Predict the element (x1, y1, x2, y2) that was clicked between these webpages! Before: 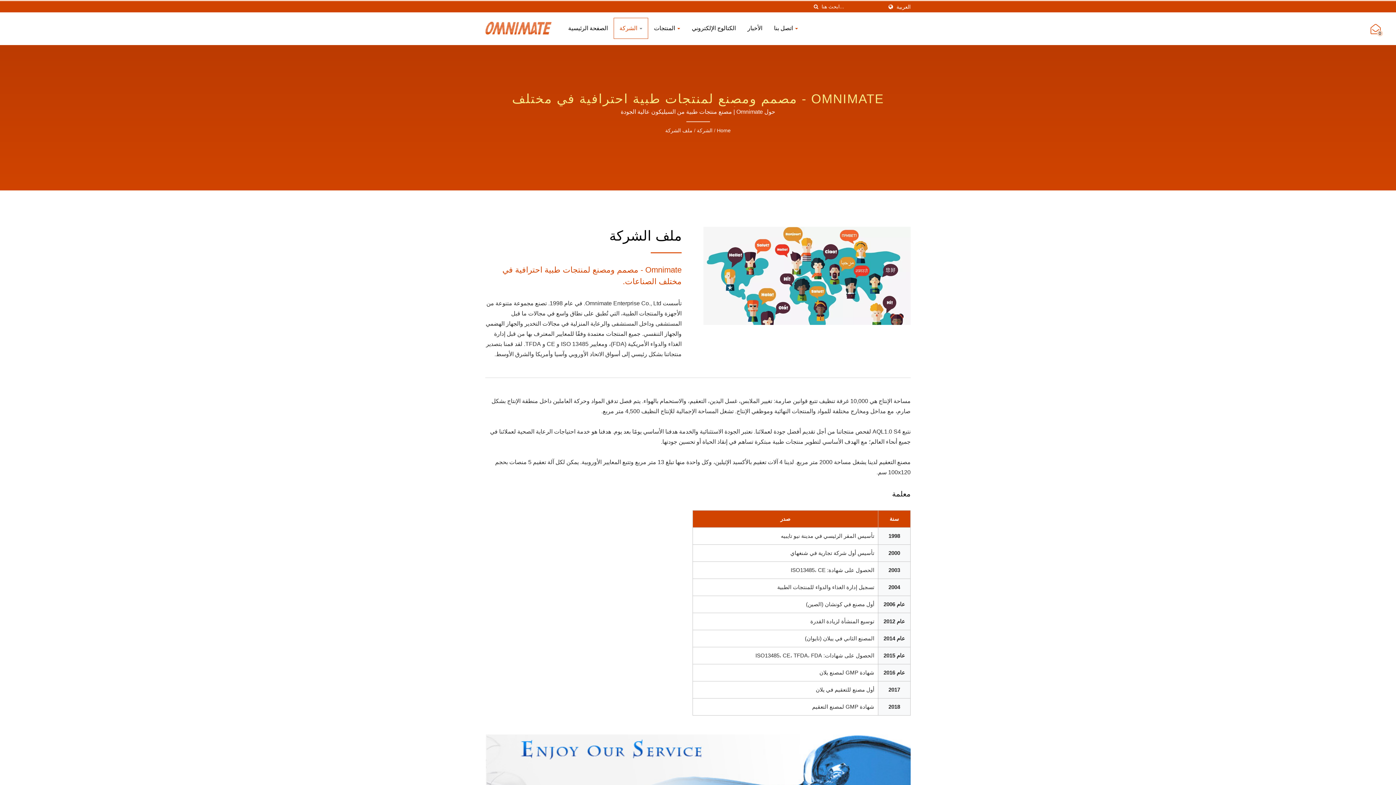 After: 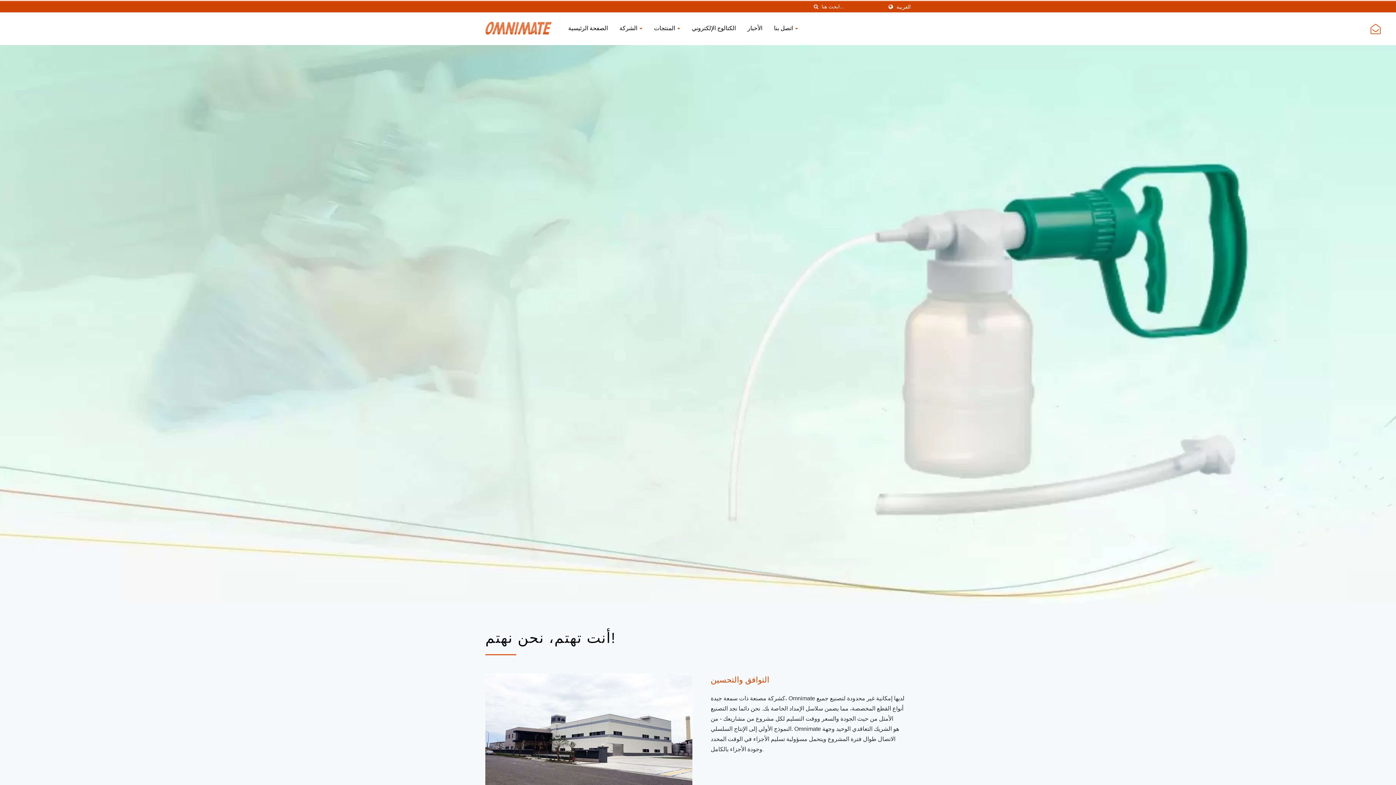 Action: bbox: (562, 17, 613, 38) label: الصفحة الرئيسية